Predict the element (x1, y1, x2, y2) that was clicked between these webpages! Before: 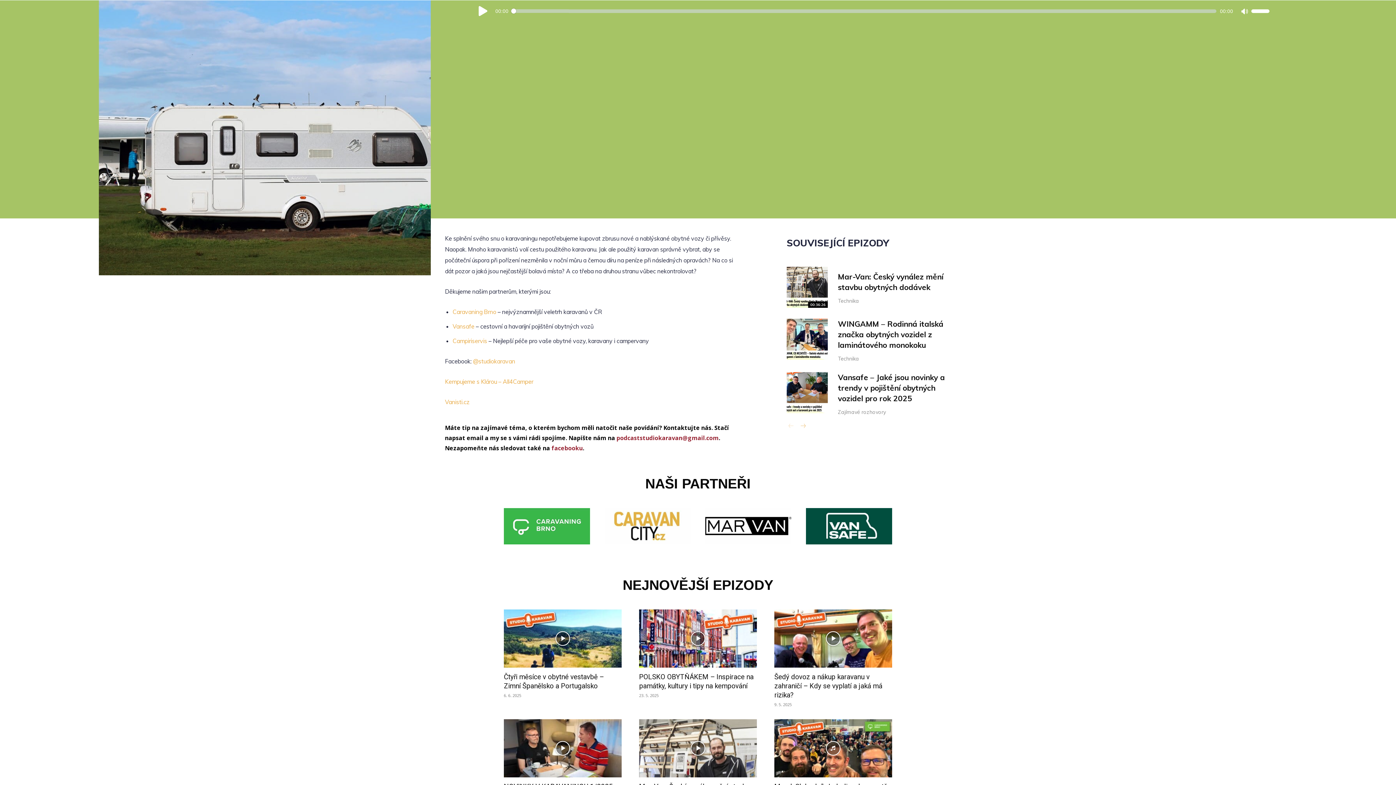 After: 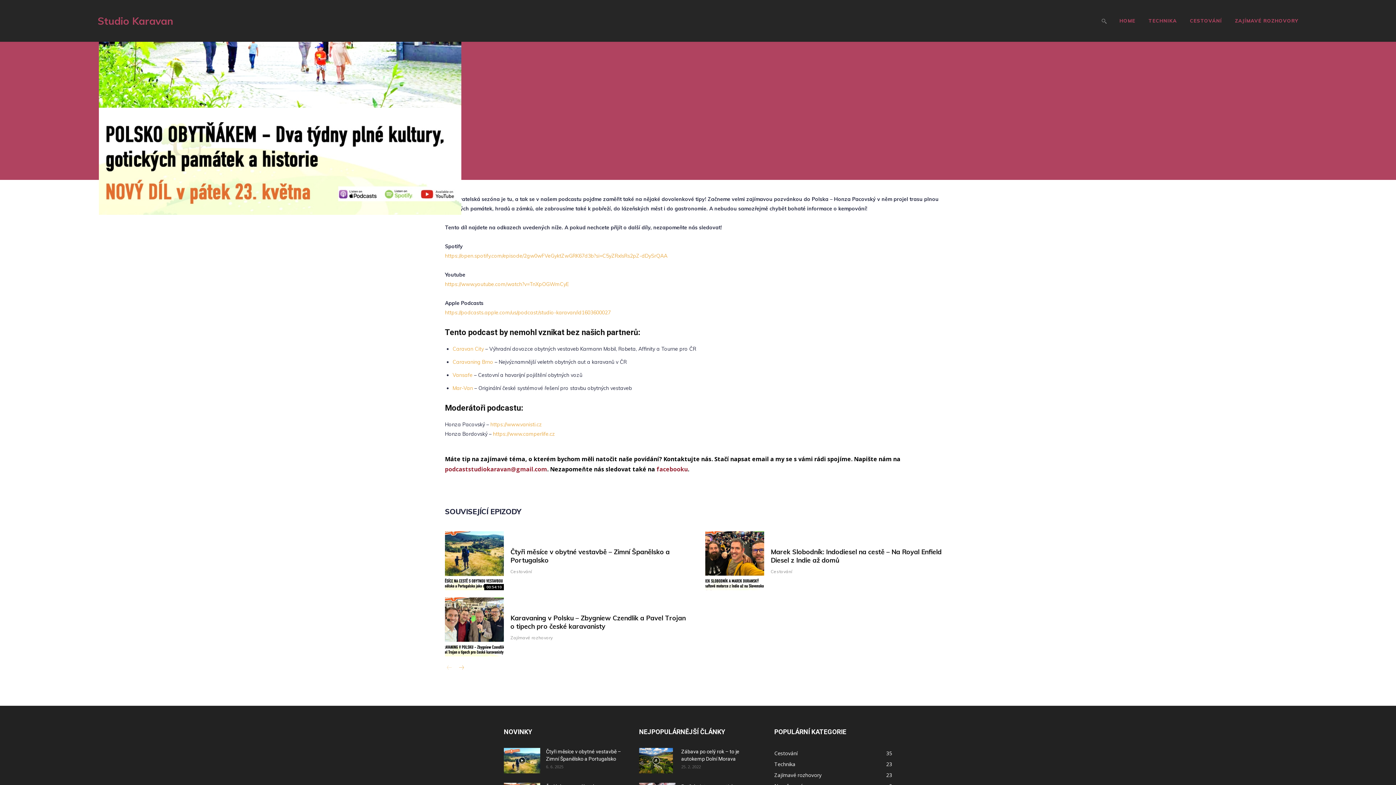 Action: bbox: (639, 609, 757, 668)